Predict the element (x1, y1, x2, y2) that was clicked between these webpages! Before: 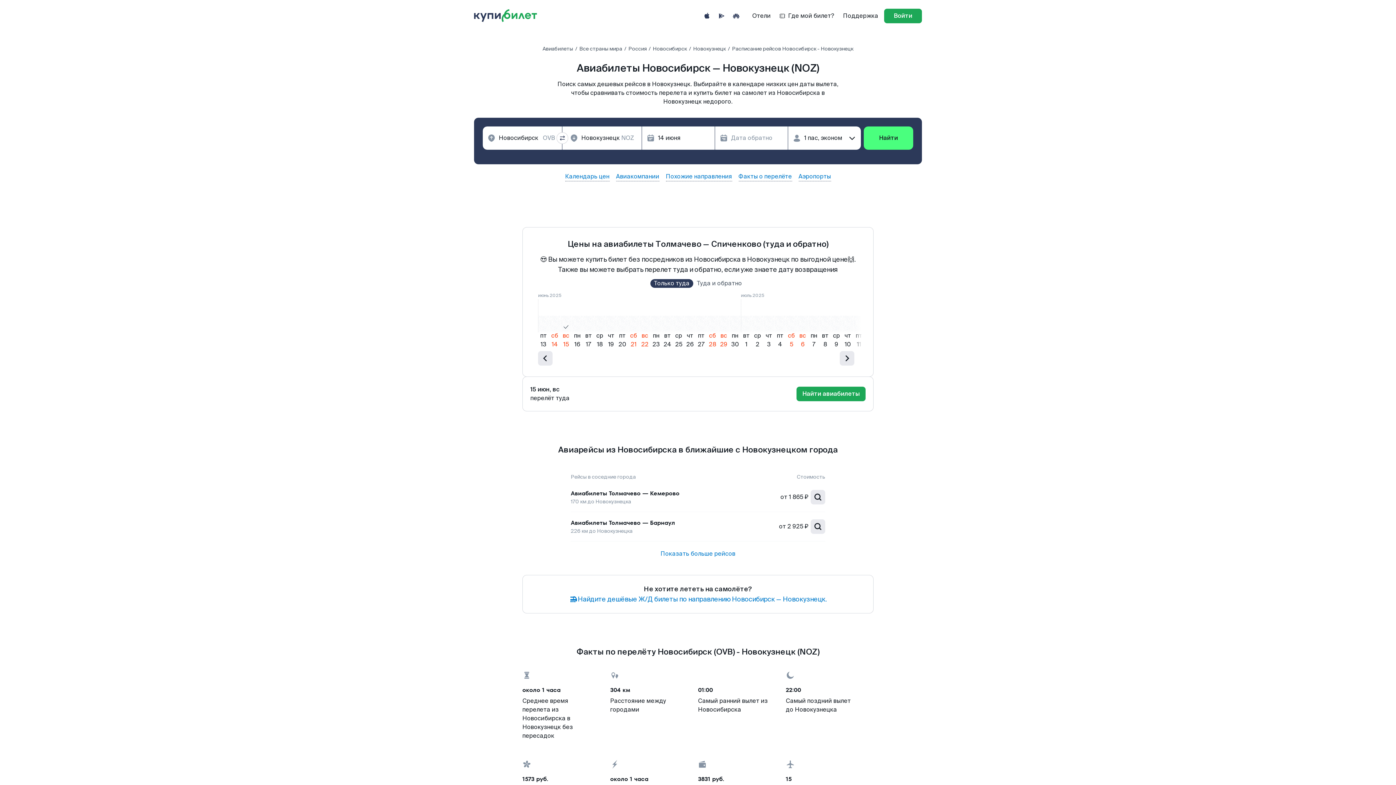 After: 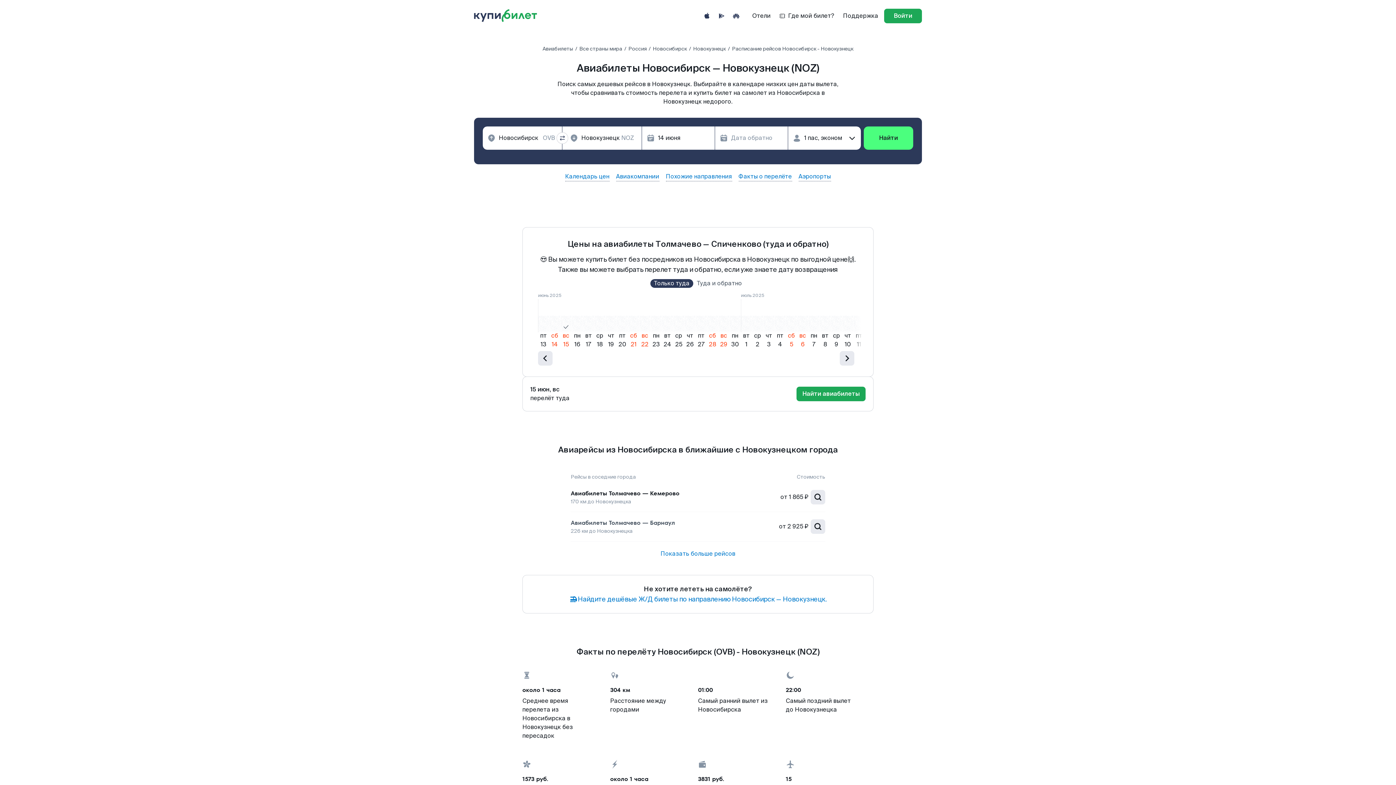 Action: label: Авиабилеты Толмачево — Барнаул bbox: (570, 518, 675, 527)